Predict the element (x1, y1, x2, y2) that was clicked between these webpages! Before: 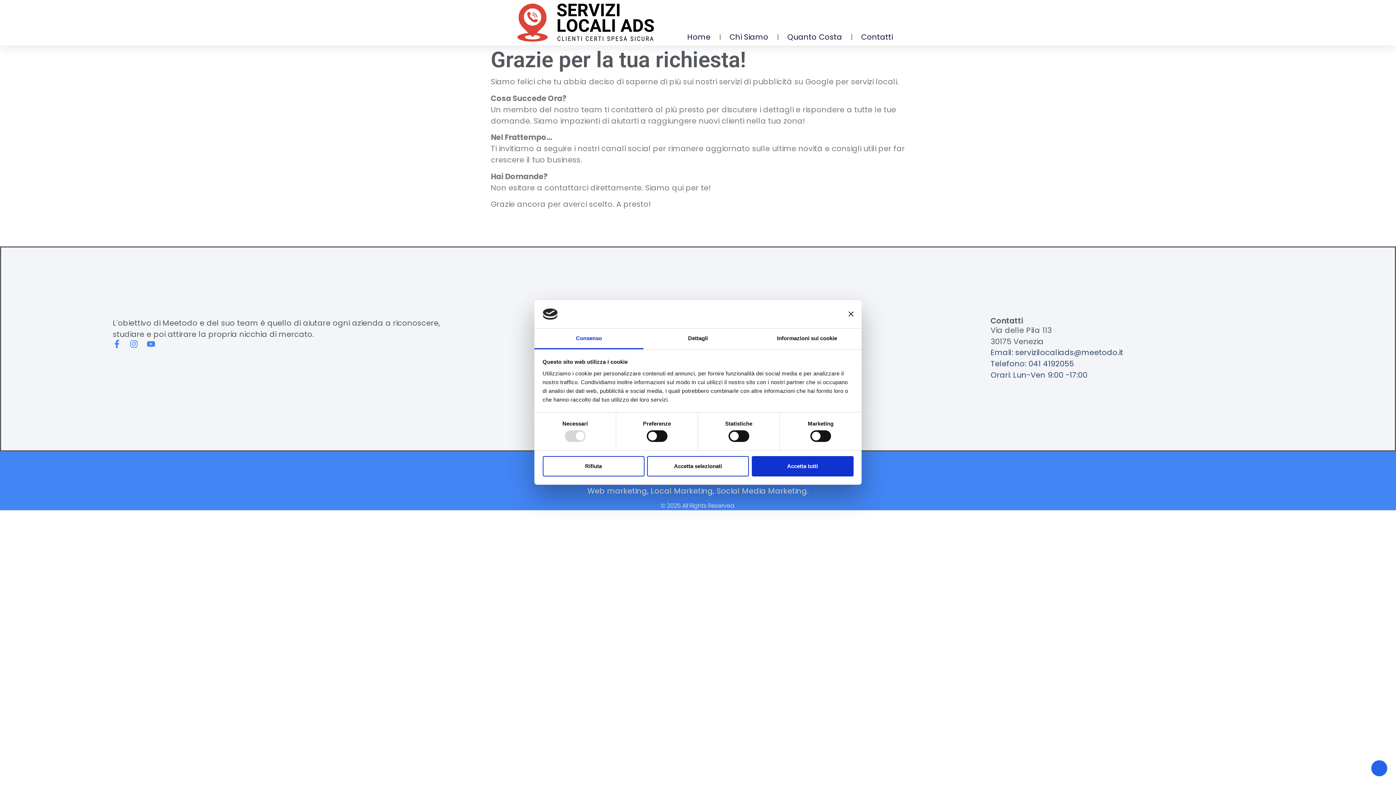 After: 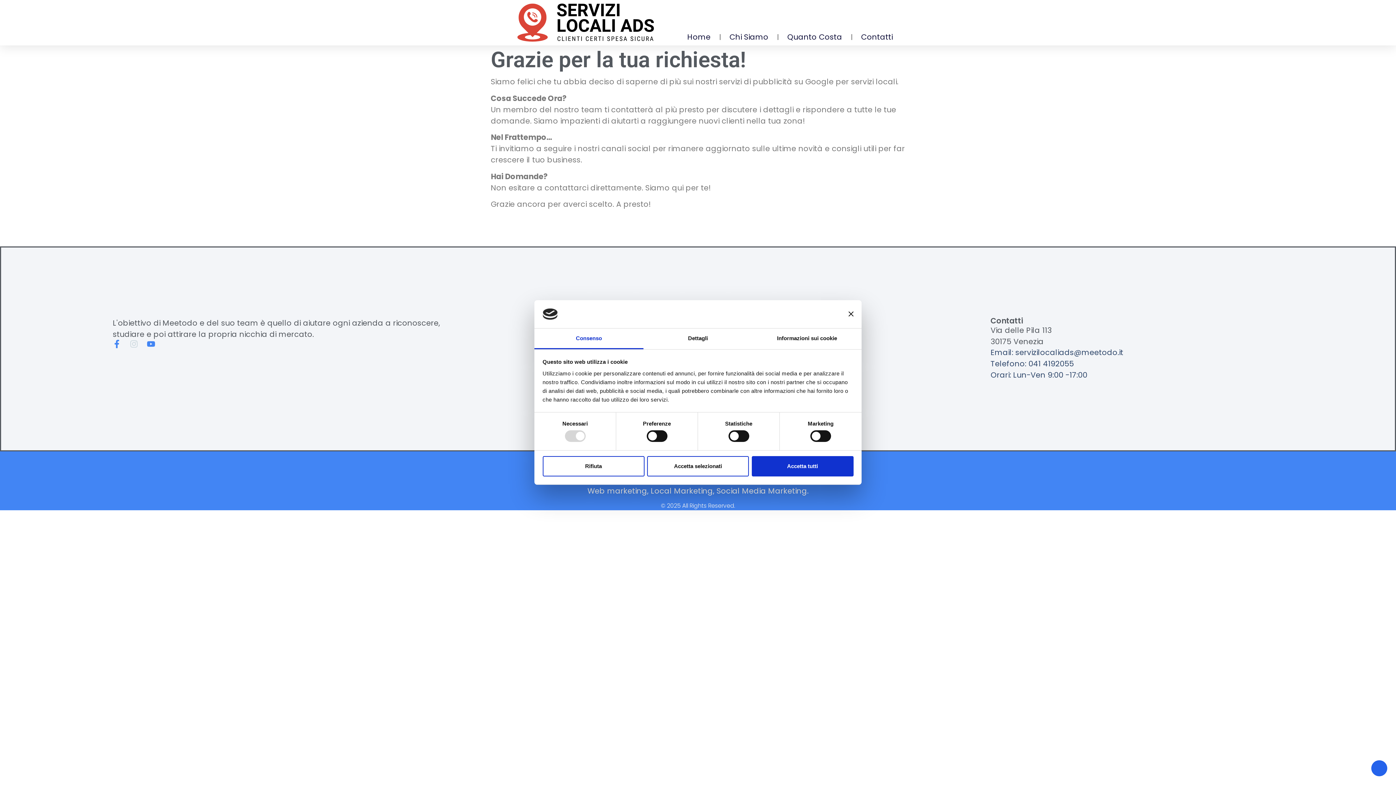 Action: label: Instagram bbox: (129, 340, 138, 348)